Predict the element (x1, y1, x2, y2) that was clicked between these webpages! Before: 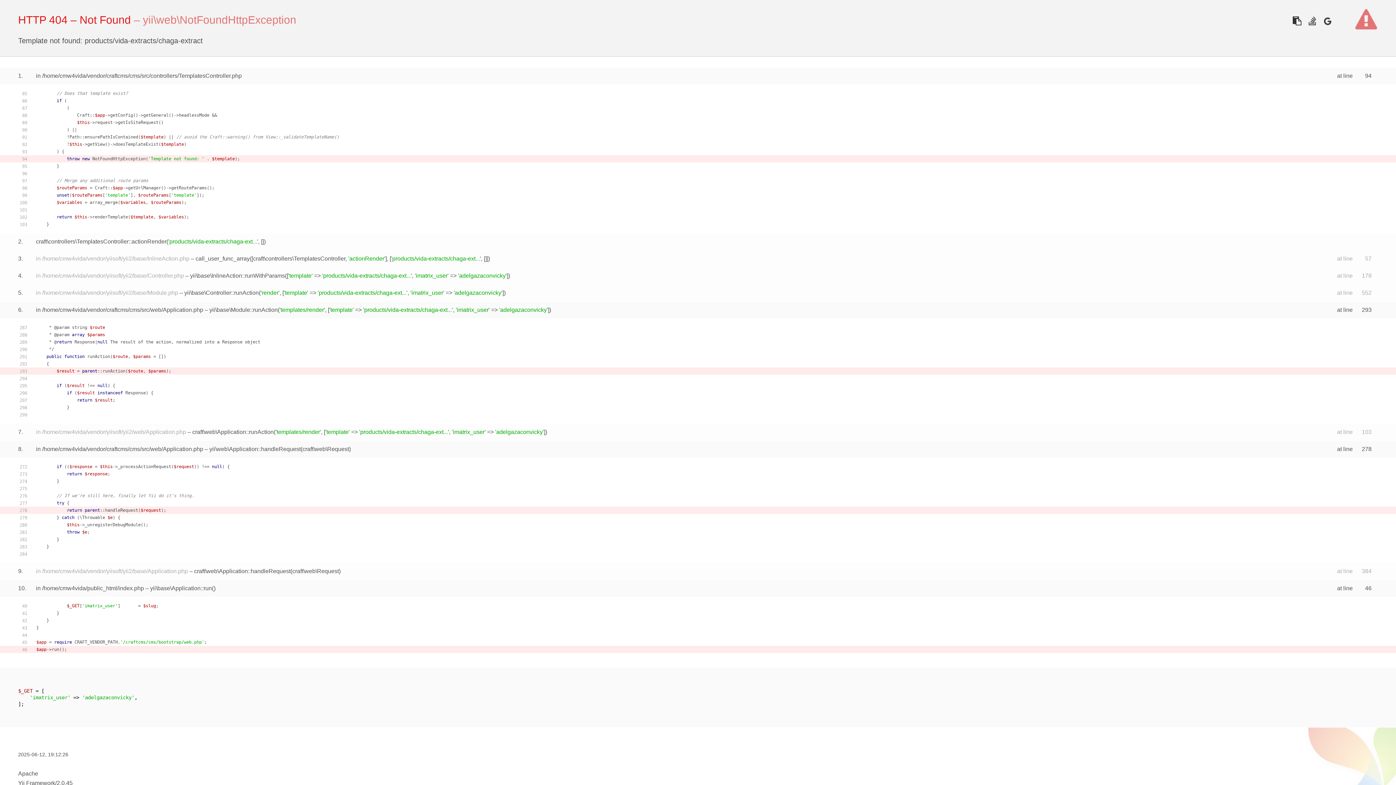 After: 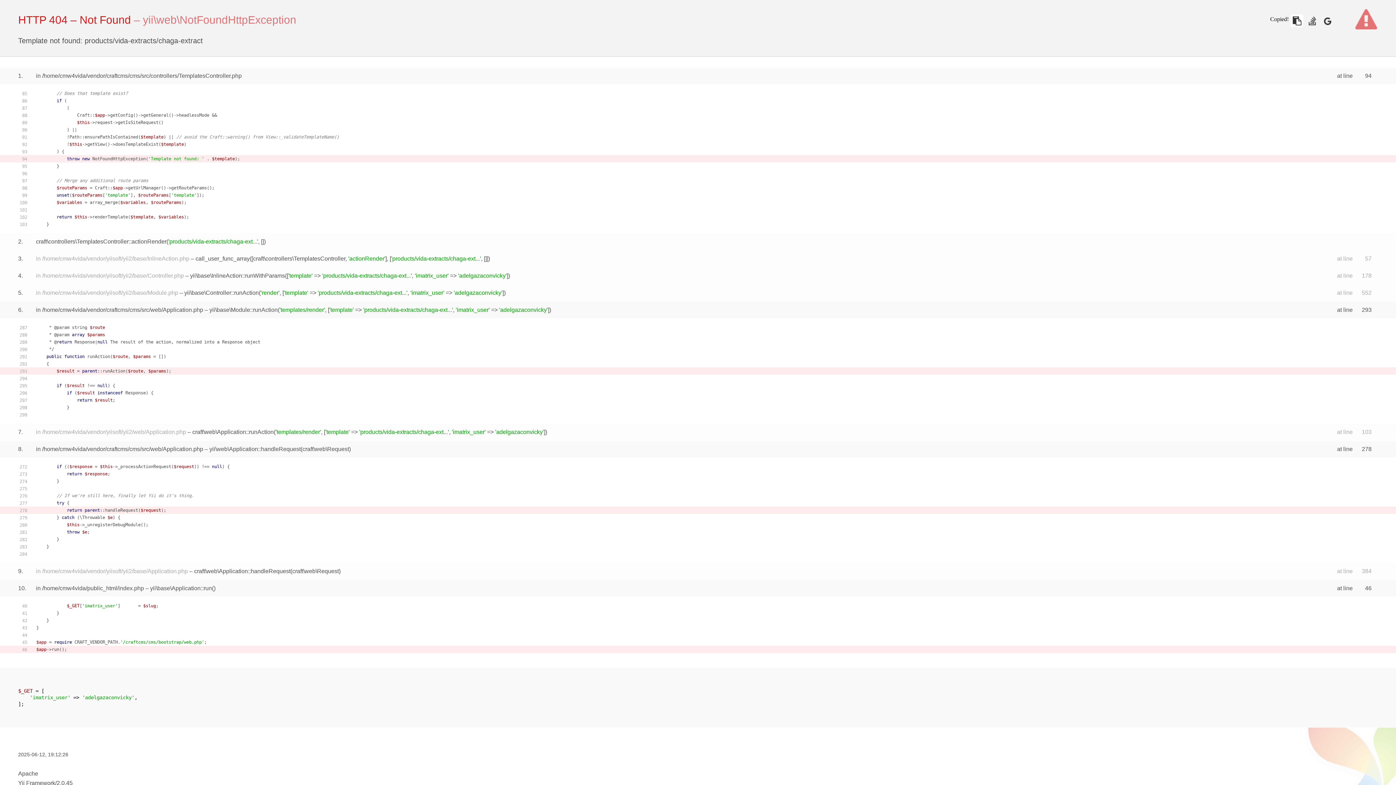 Action: bbox: (1290, 14, 1303, 27)